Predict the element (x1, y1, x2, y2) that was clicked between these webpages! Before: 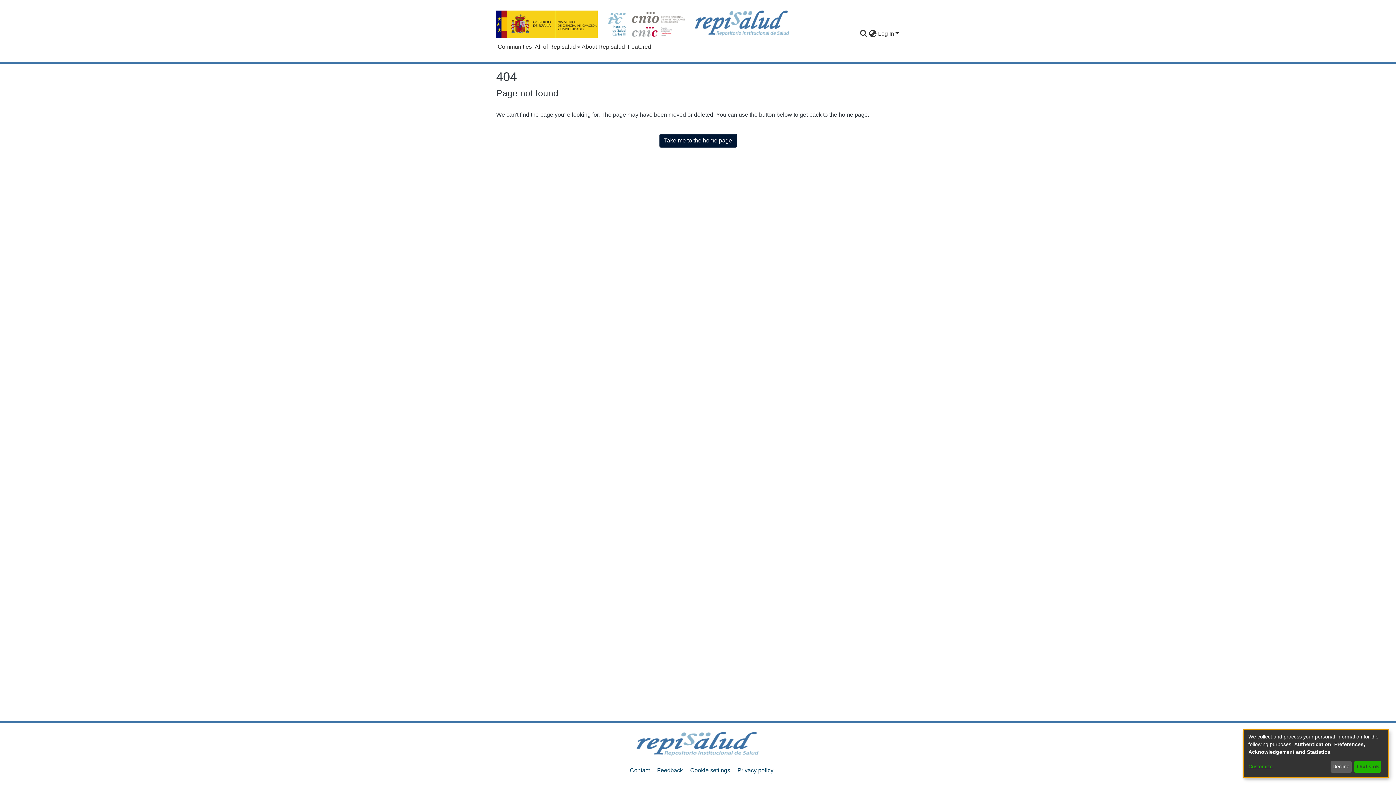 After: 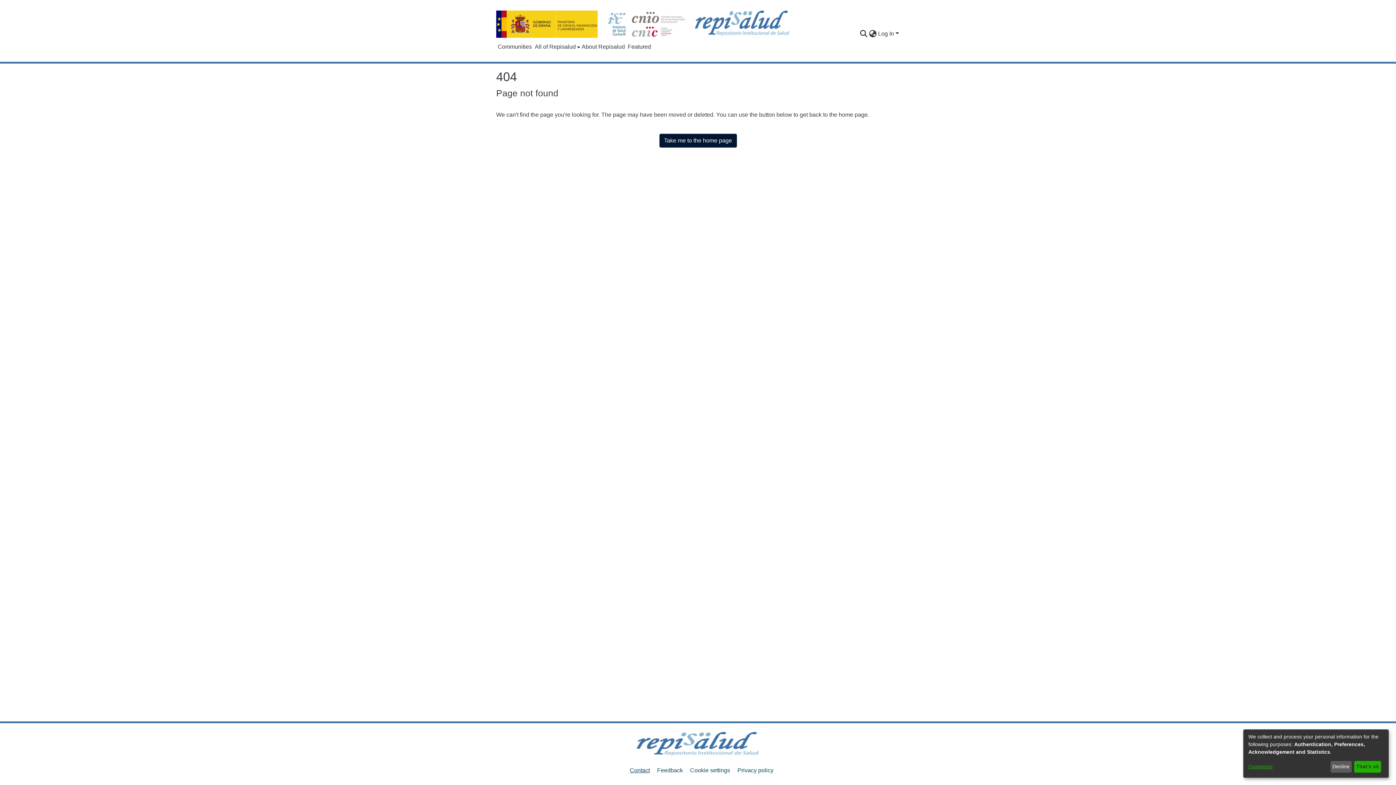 Action: label: Contact bbox: (630, 767, 650, 773)